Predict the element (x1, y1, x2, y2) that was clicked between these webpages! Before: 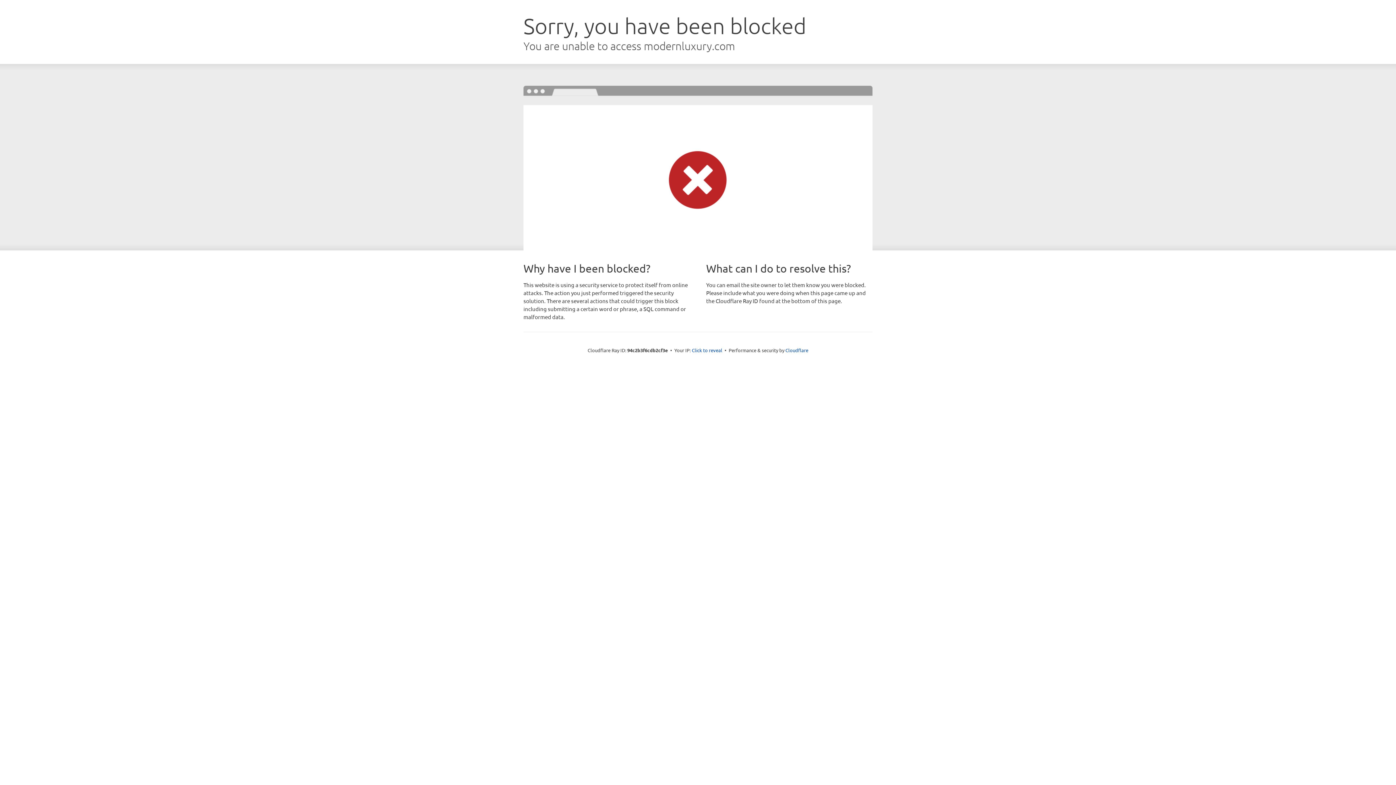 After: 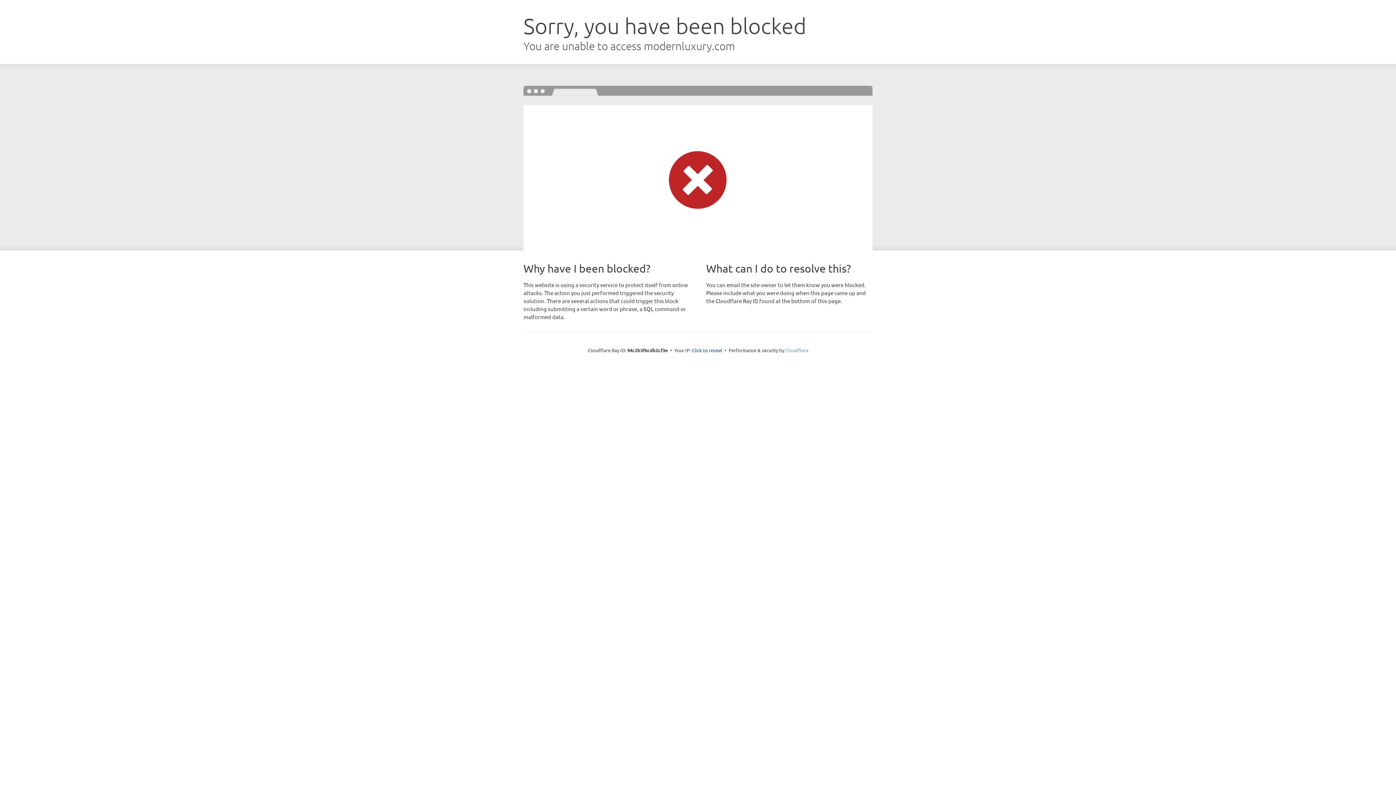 Action: label: Cloudflare bbox: (785, 347, 808, 353)